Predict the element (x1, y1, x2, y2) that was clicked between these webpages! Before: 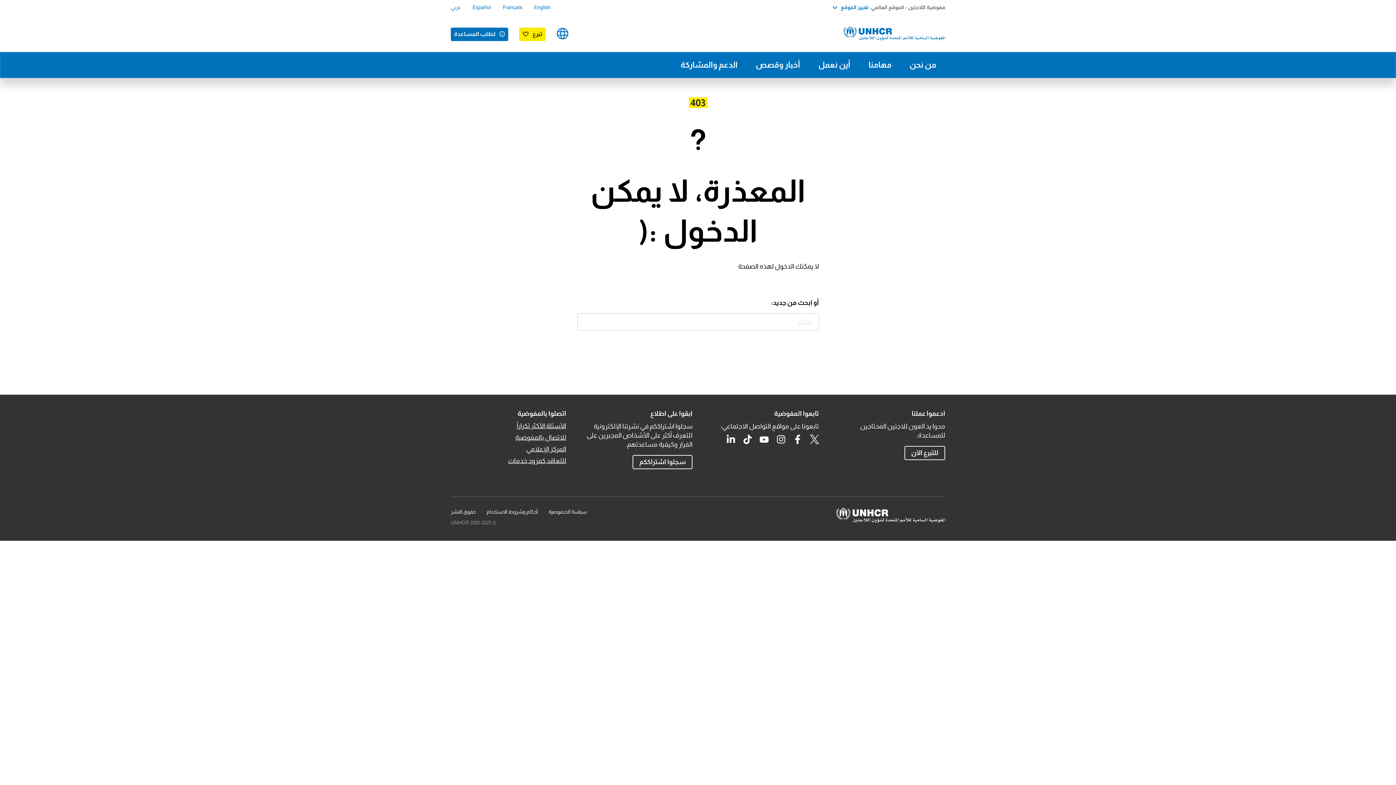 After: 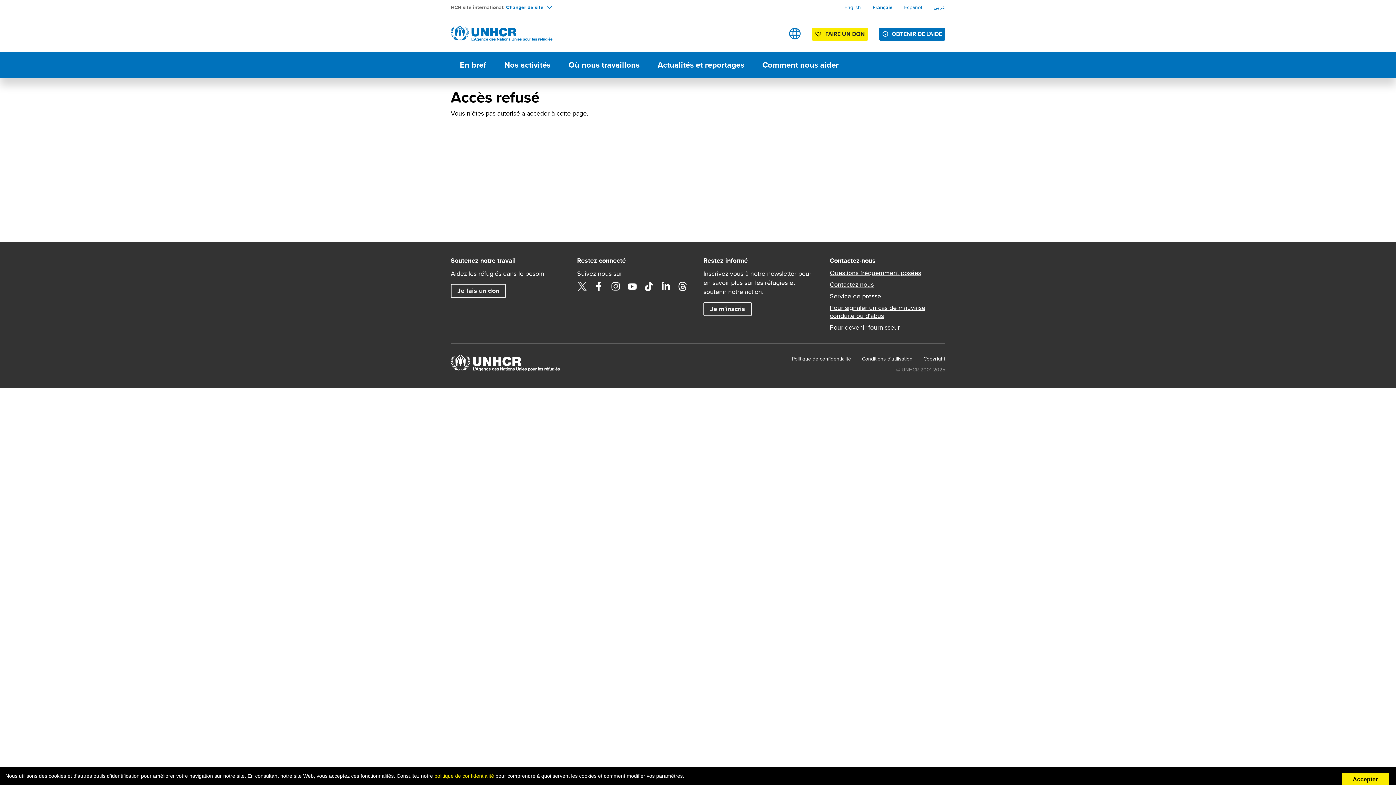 Action: label: Français bbox: (502, 4, 522, 10)